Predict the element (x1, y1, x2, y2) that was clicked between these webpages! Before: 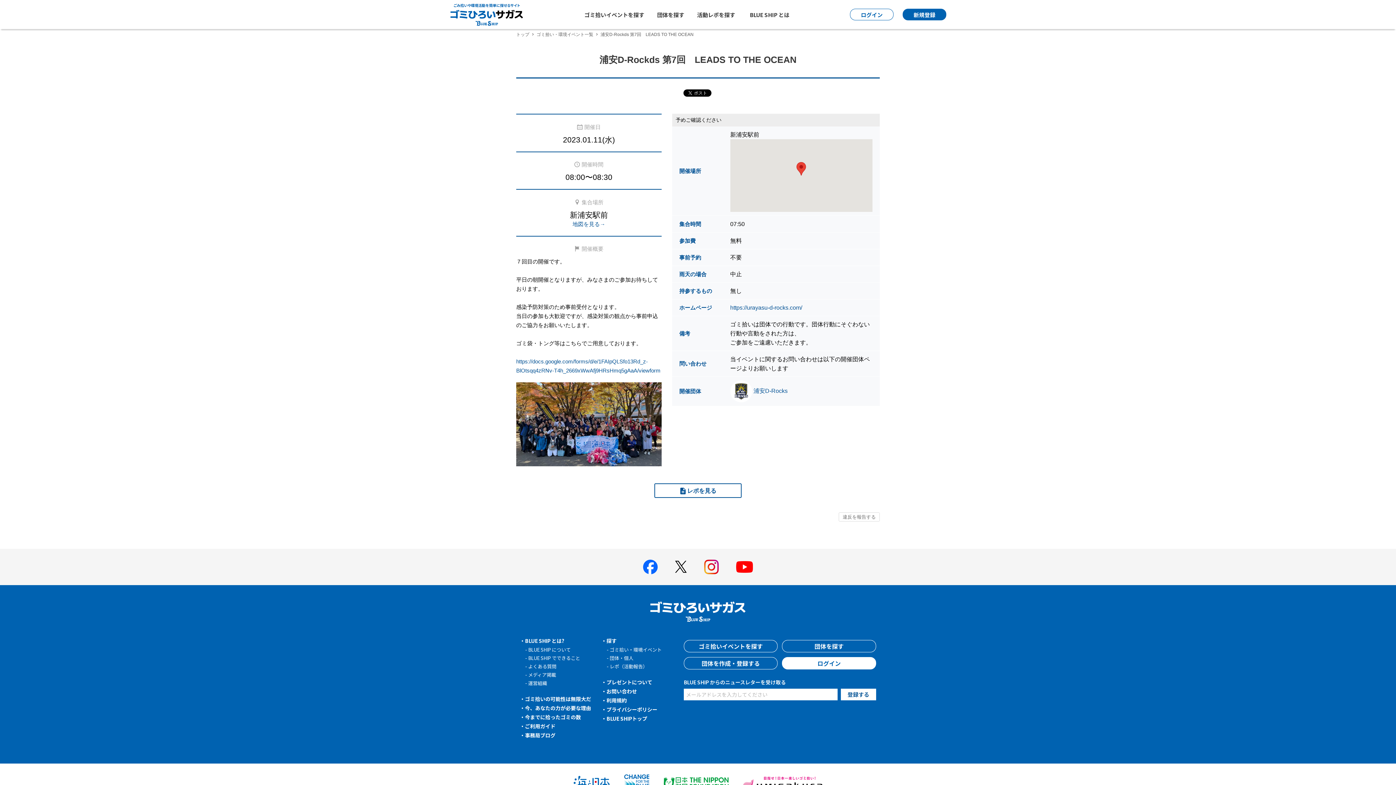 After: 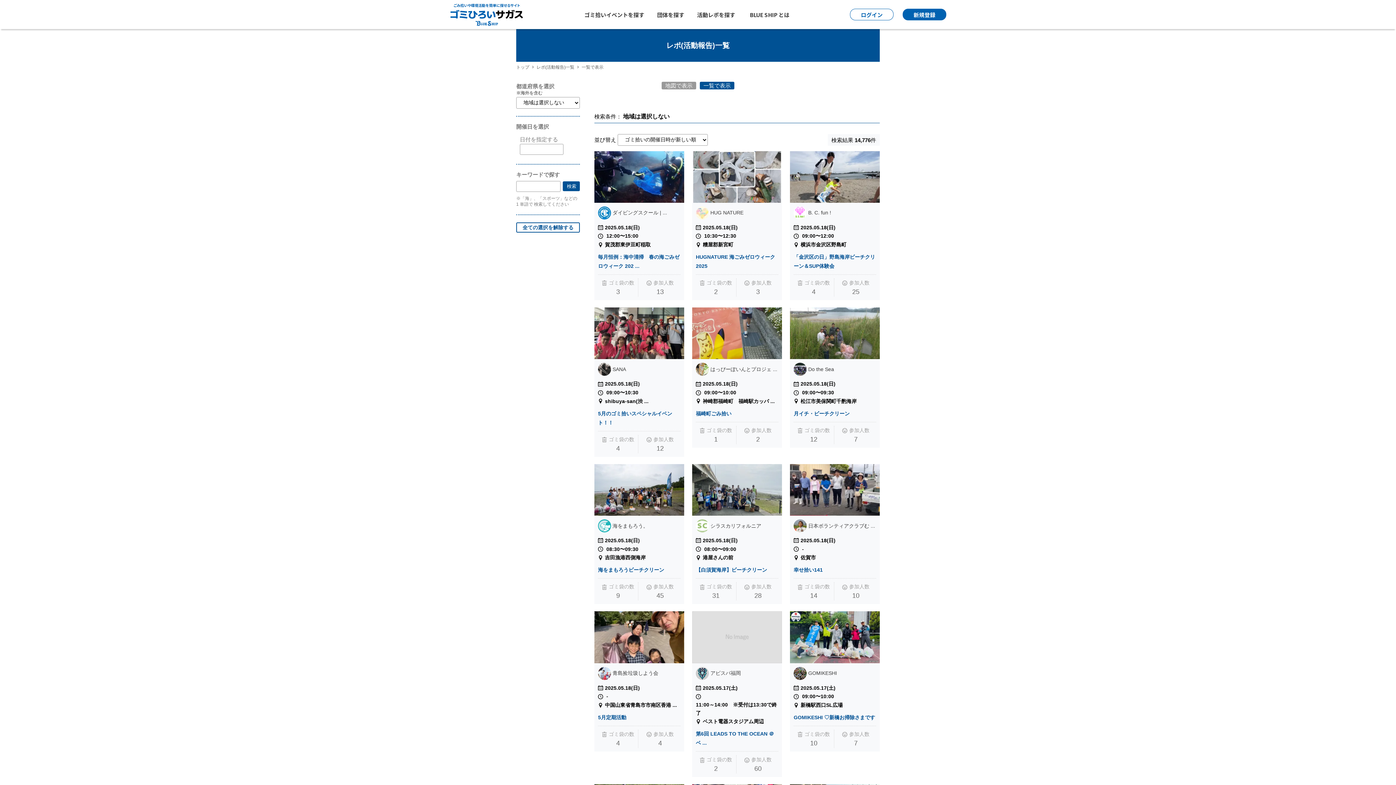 Action: bbox: (697, 1, 735, 27) label: 活動レポを探す